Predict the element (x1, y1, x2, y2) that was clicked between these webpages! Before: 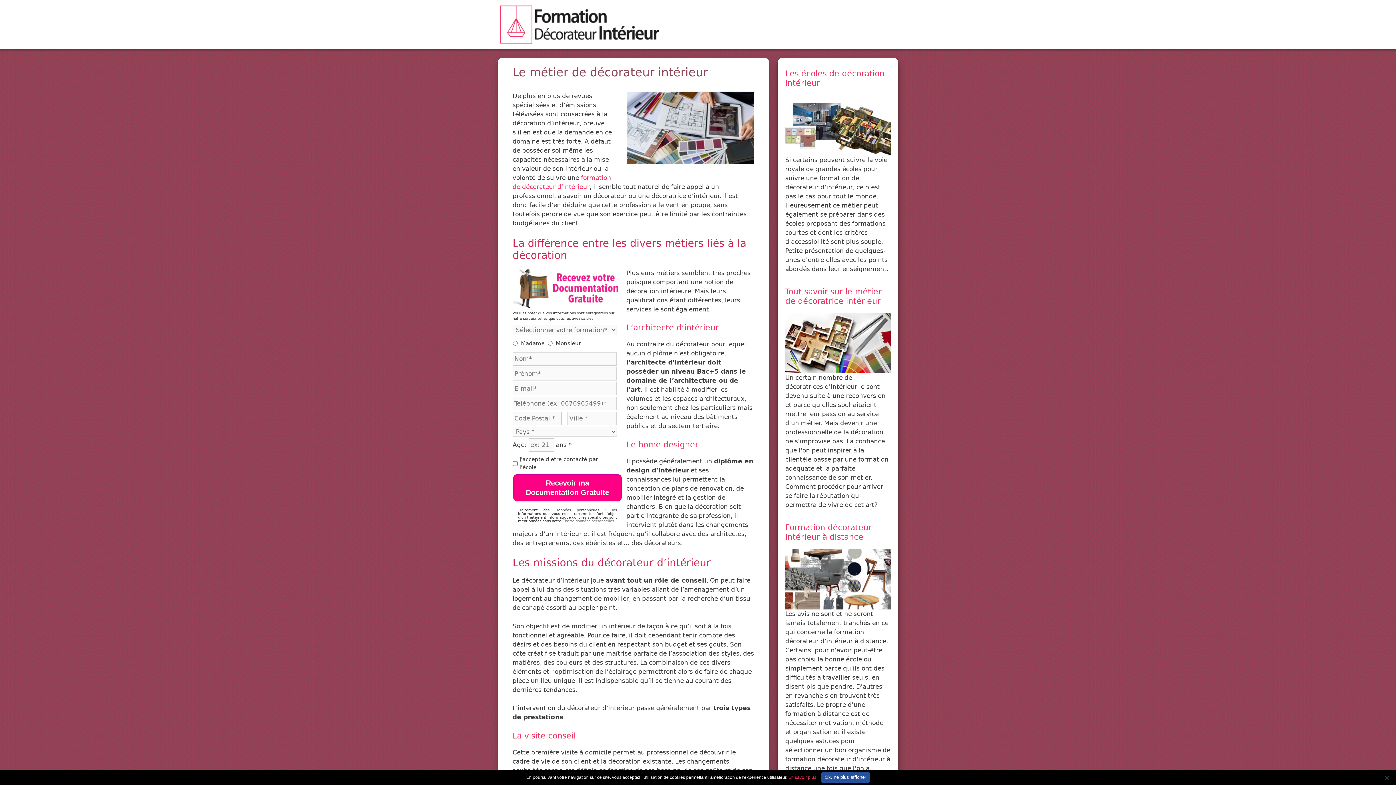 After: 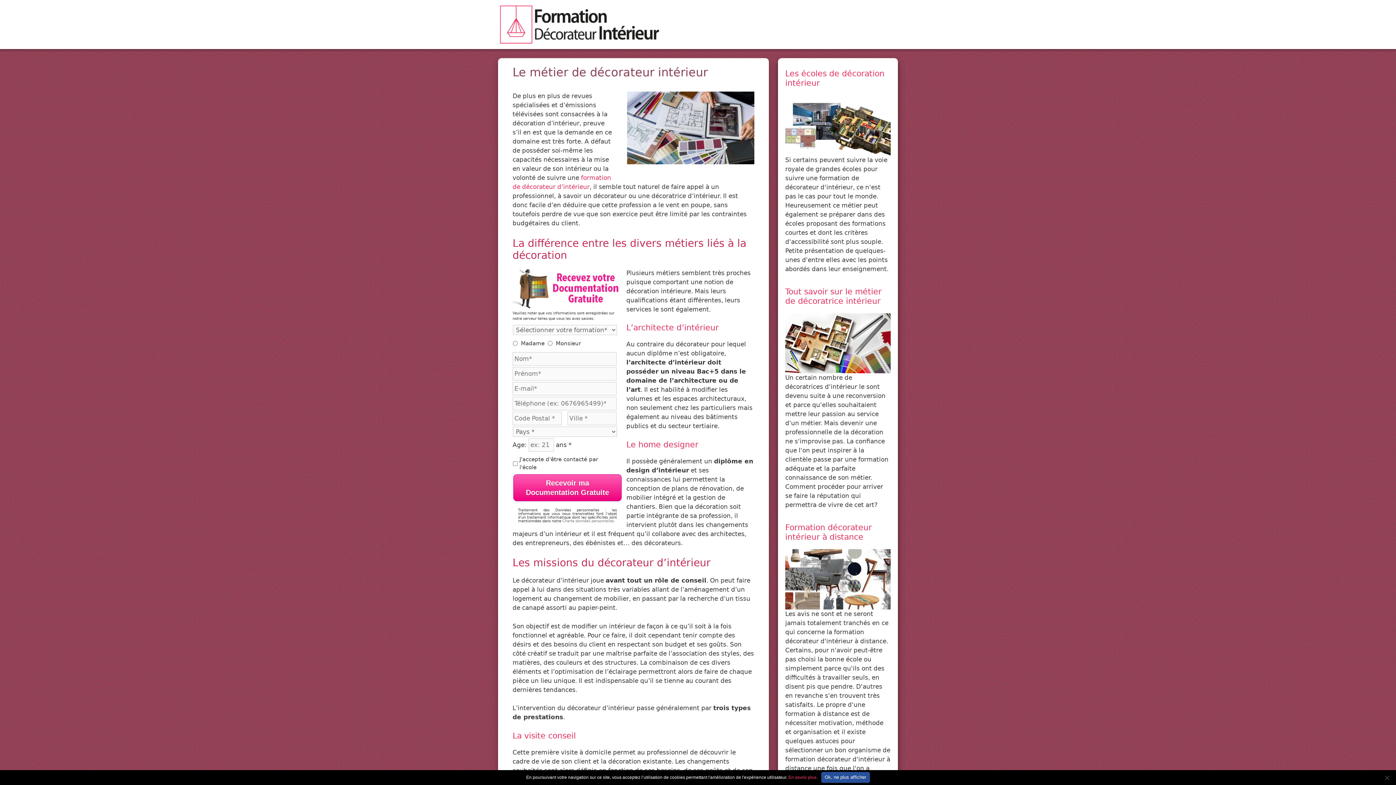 Action: bbox: (513, 474, 621, 501) label: Recevoir ma Documentation Gratuite